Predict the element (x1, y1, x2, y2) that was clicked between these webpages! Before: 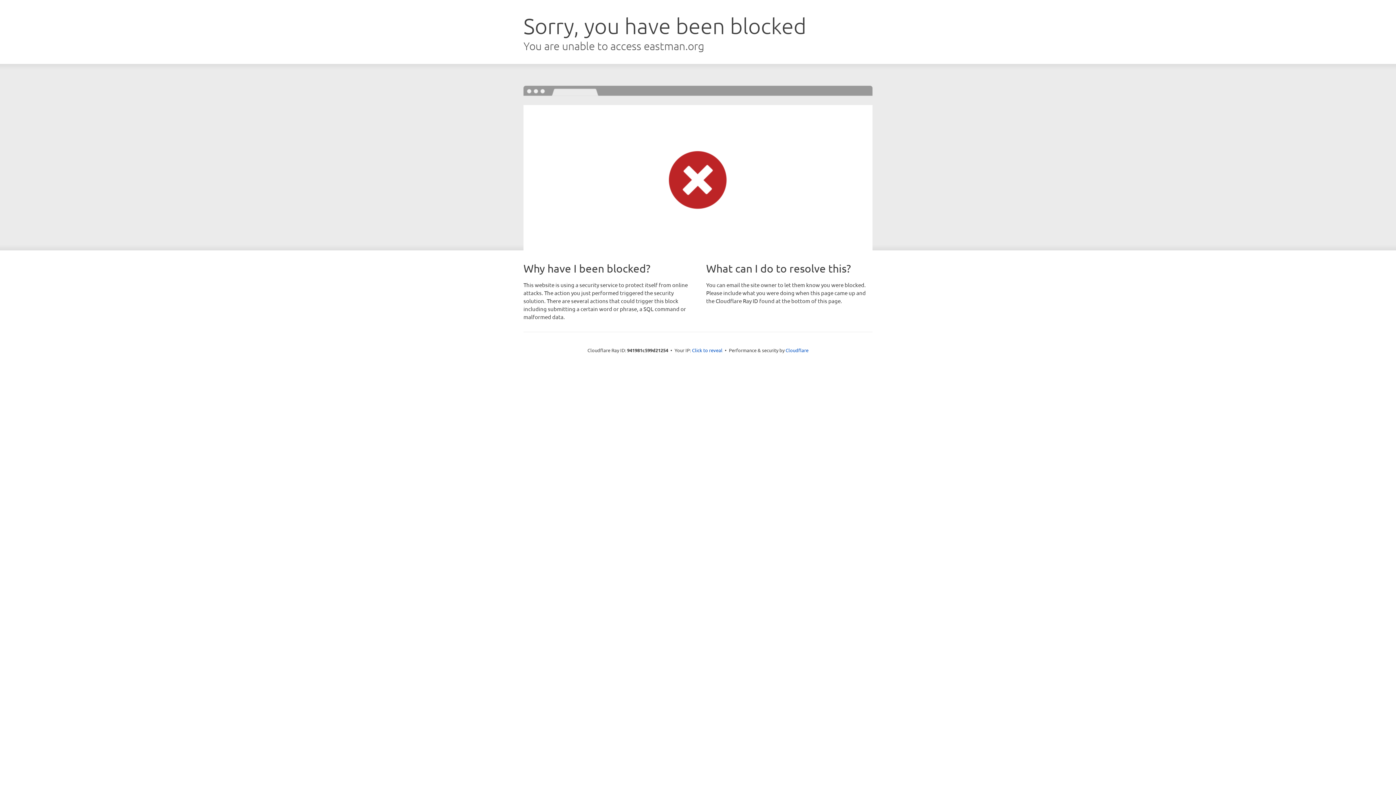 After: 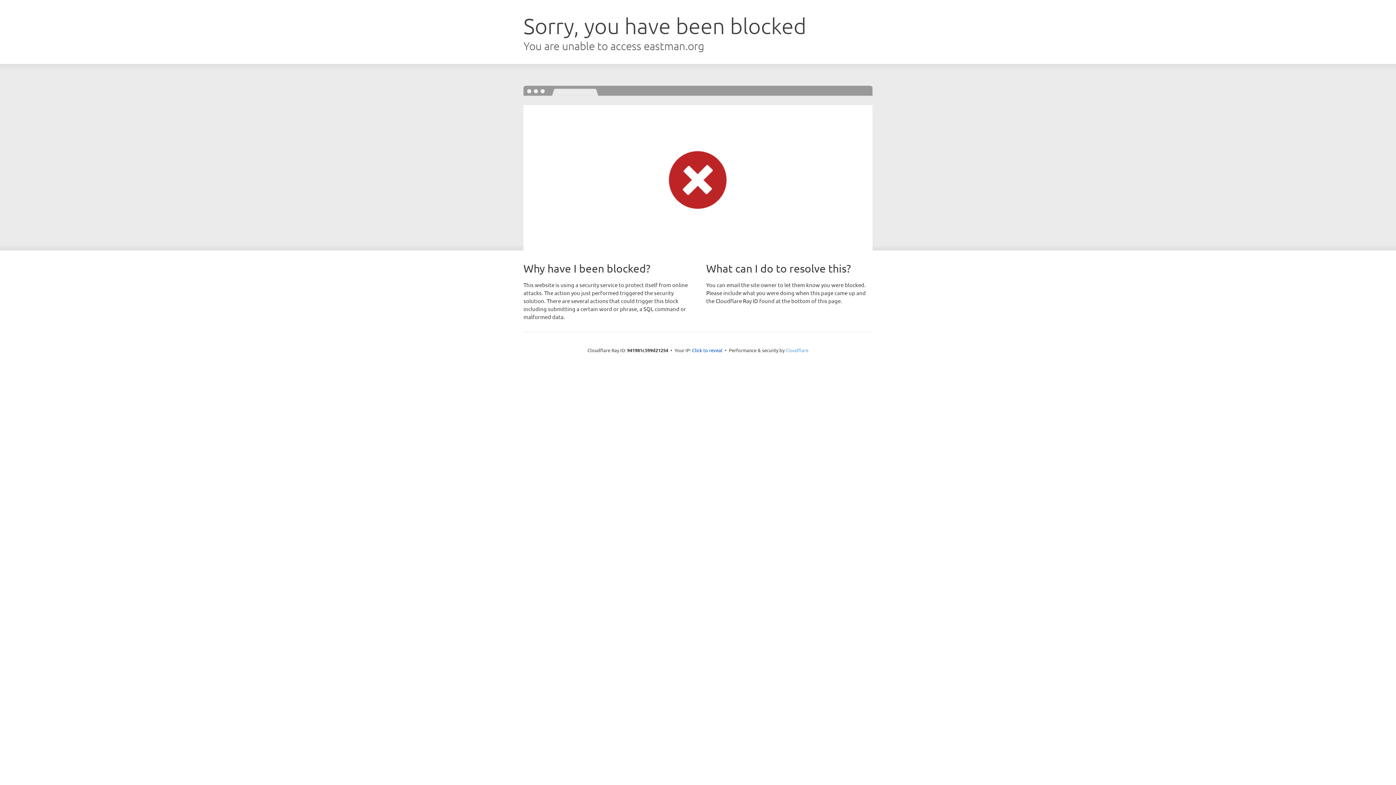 Action: label: Cloudflare bbox: (785, 347, 808, 353)